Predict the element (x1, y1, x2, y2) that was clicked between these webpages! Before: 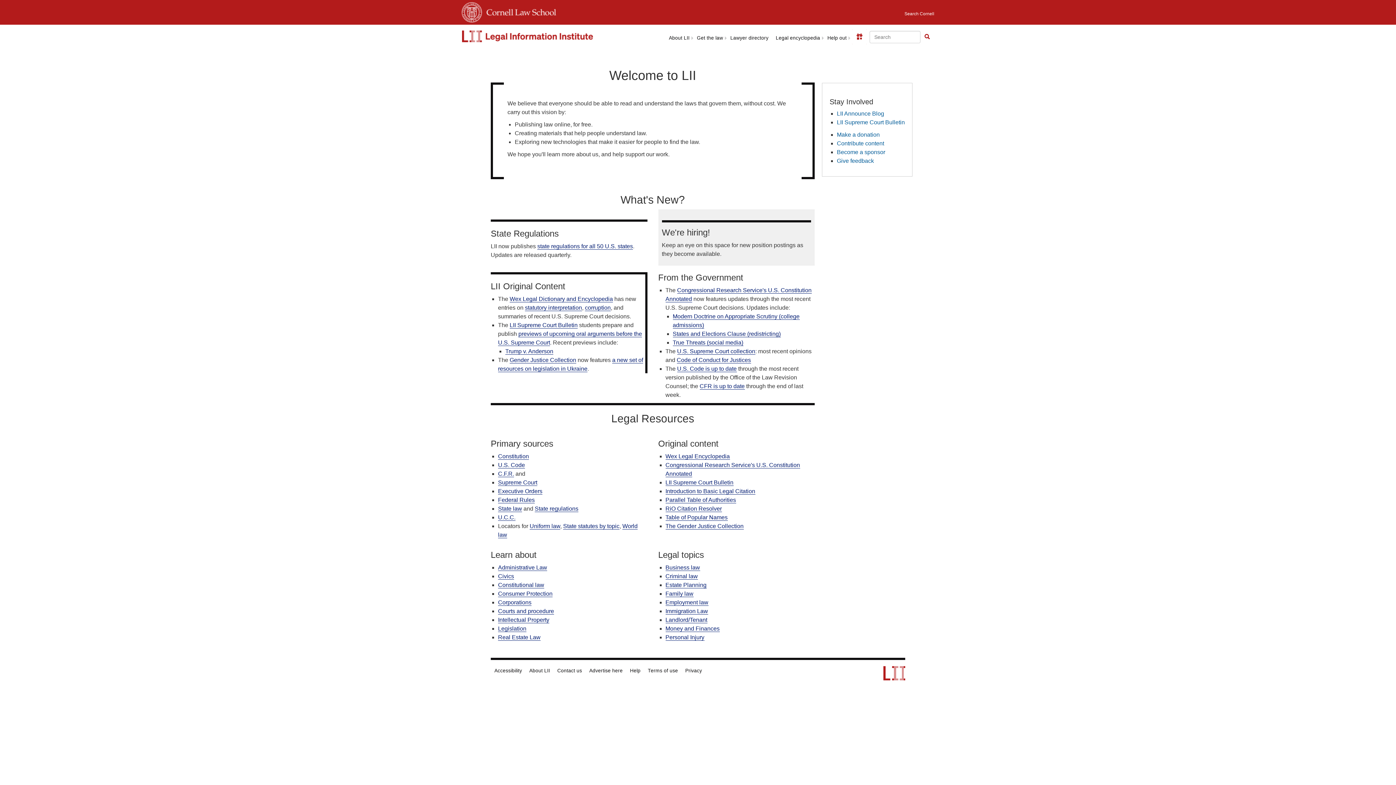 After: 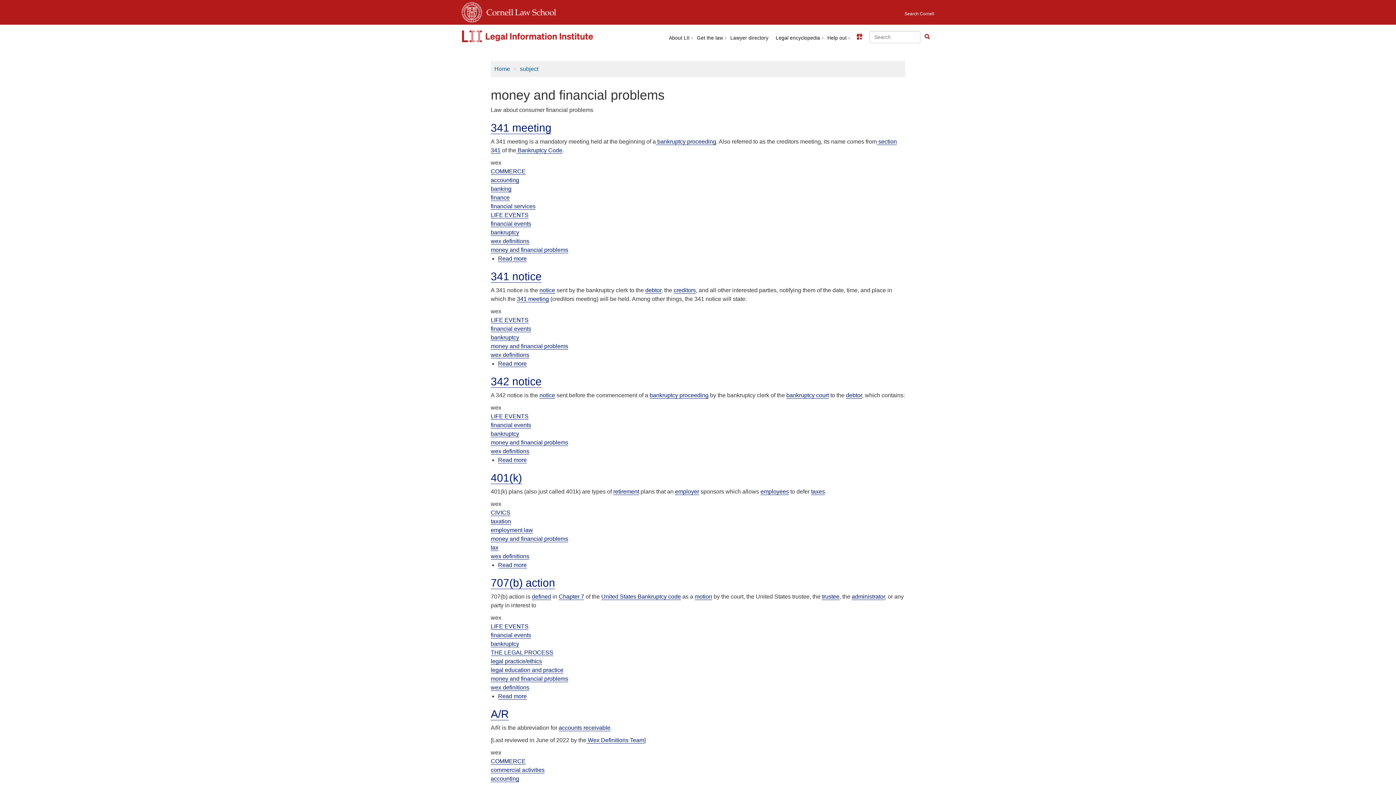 Action: bbox: (665, 625, 719, 632) label: Money and Finances